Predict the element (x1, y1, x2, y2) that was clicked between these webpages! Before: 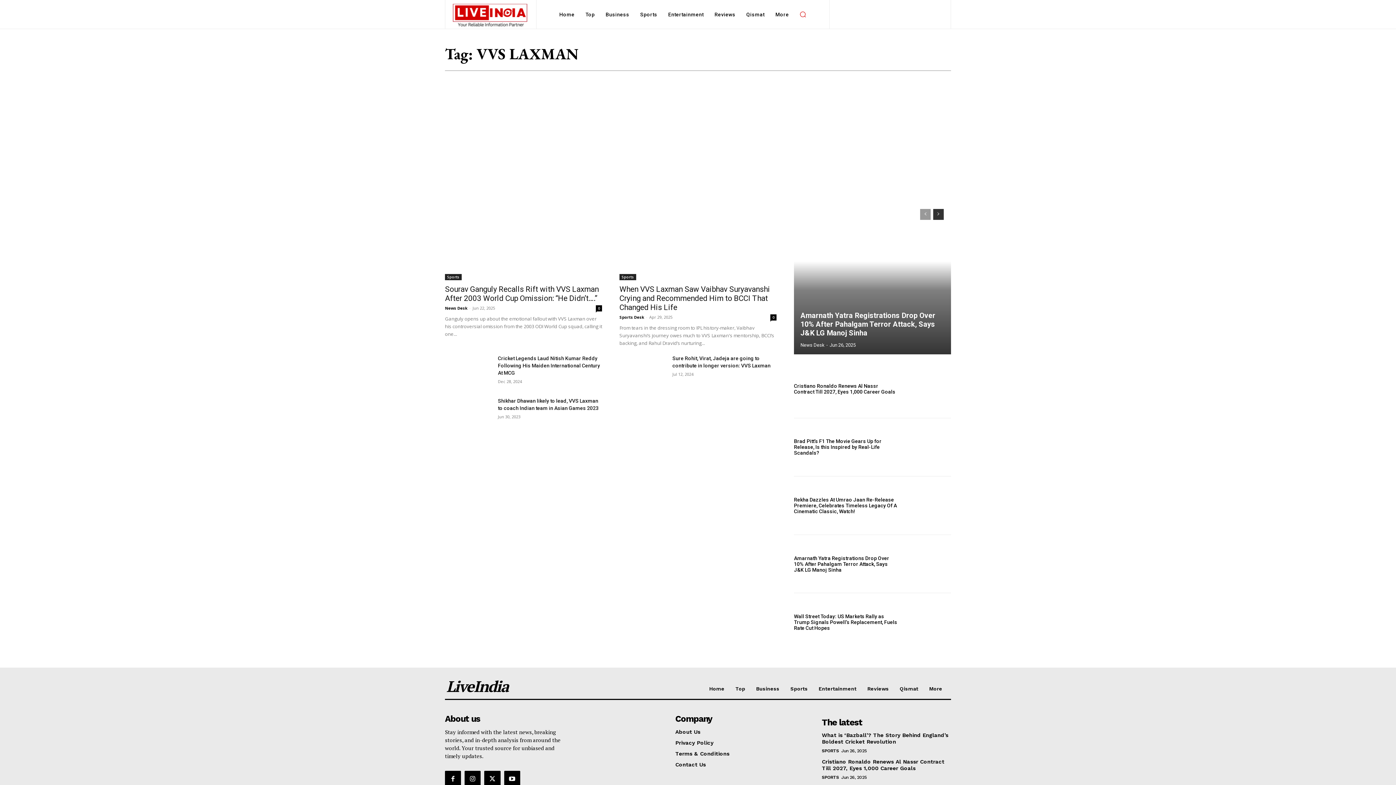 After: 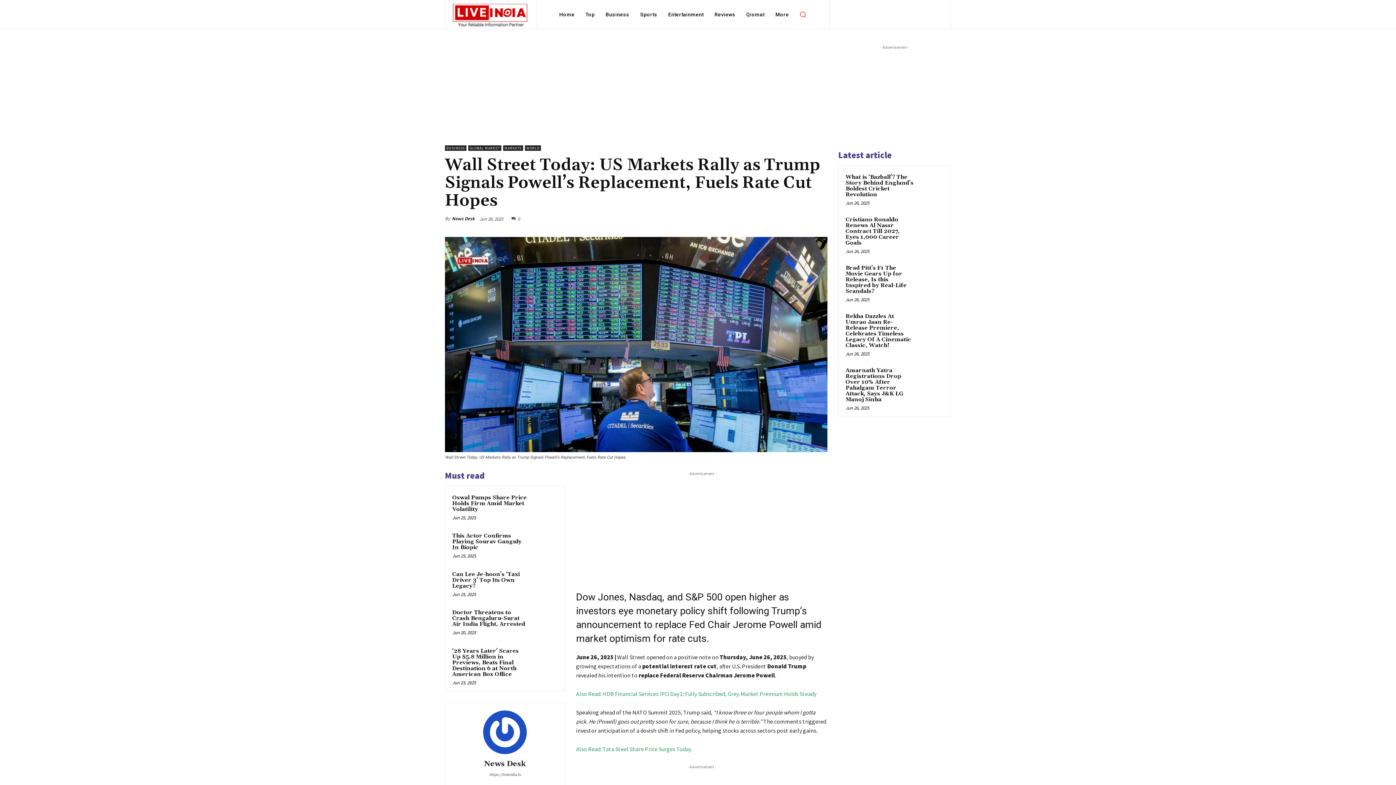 Action: bbox: (794, 613, 897, 631) label: Wall Street Today: US Markets Rally as Trump Signals Powell’s Replacement, Fuels Rate Cut Hopes